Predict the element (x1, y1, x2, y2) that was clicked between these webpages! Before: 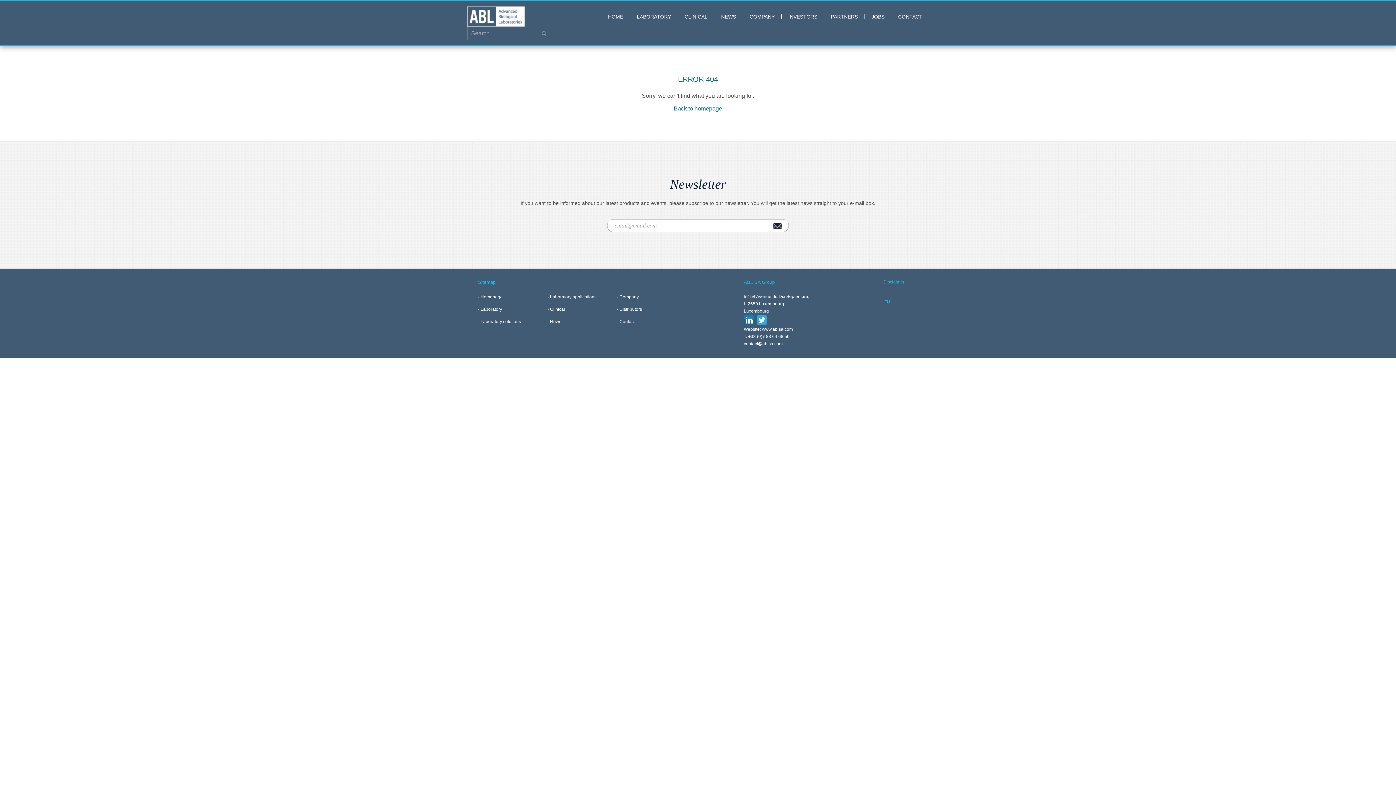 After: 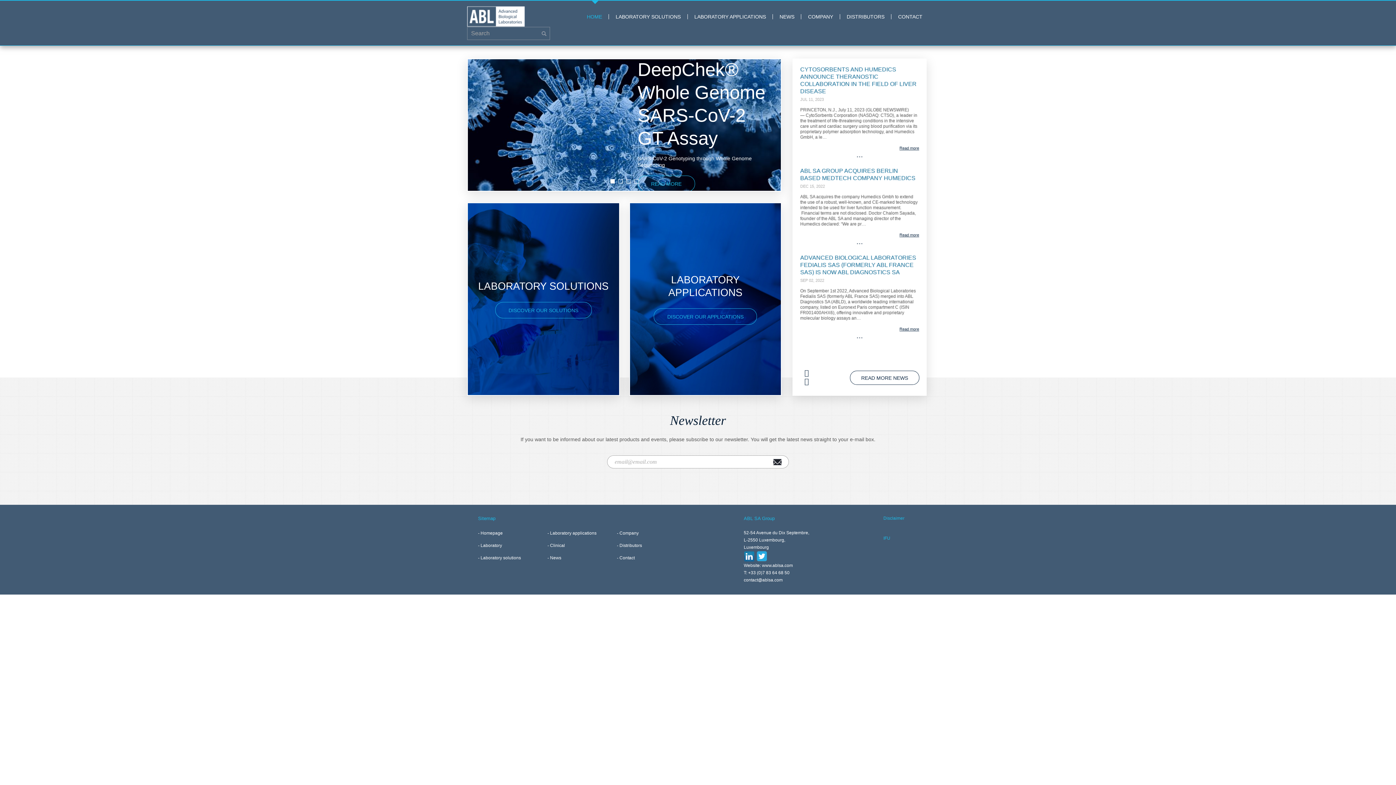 Action: bbox: (478, 306, 502, 312) label: Laboratory